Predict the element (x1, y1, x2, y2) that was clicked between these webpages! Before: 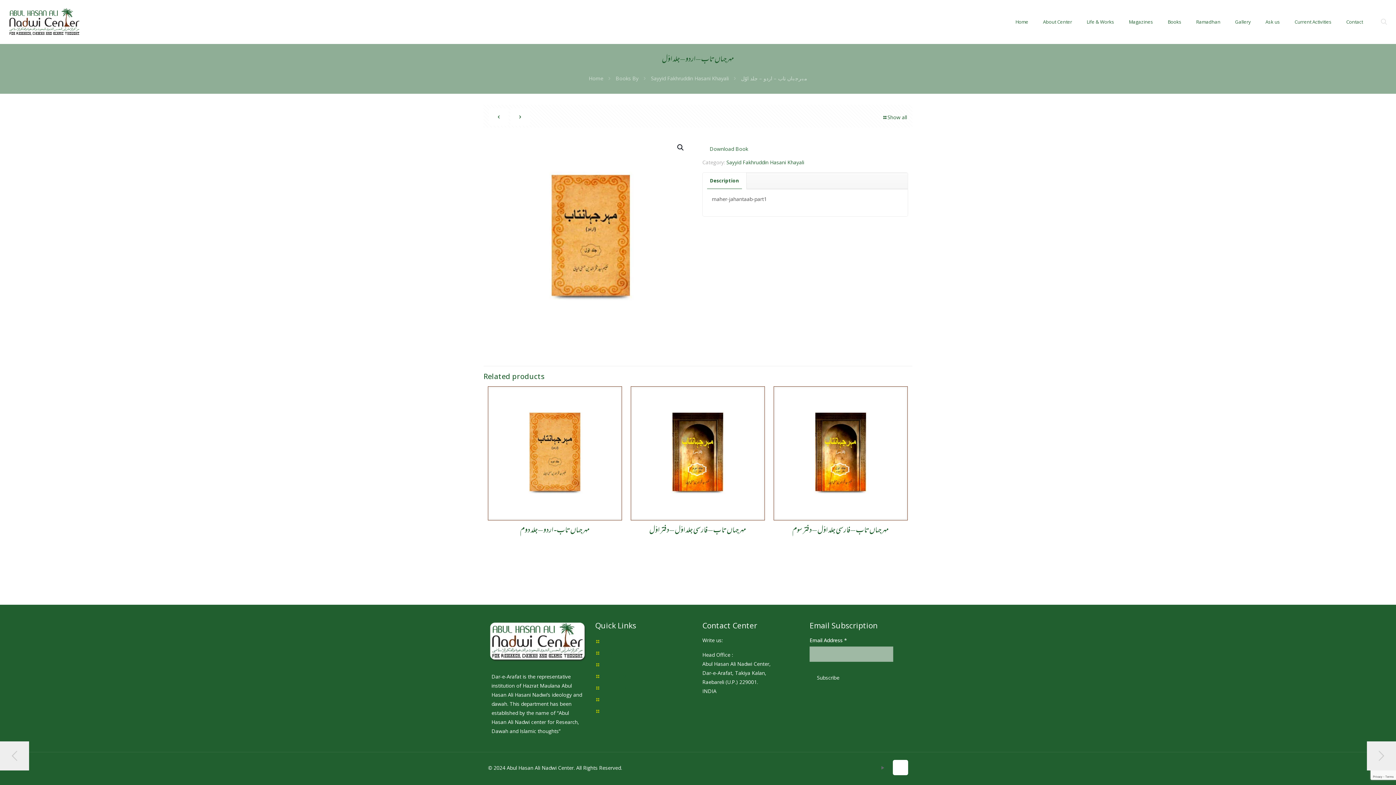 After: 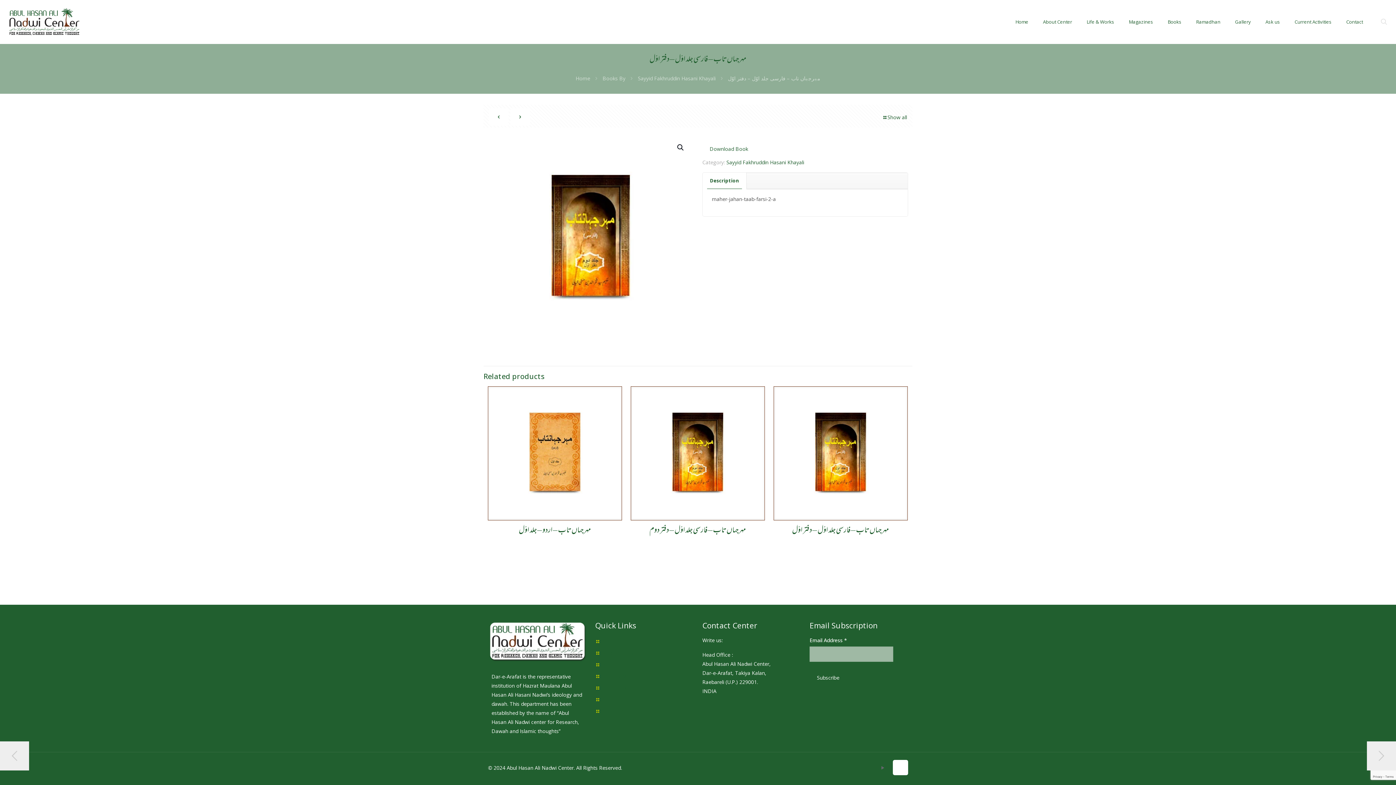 Action: label: مہرجہاں تاب – فارسی جلد اوّل – دفتر اوّل bbox: (630, 526, 765, 536)